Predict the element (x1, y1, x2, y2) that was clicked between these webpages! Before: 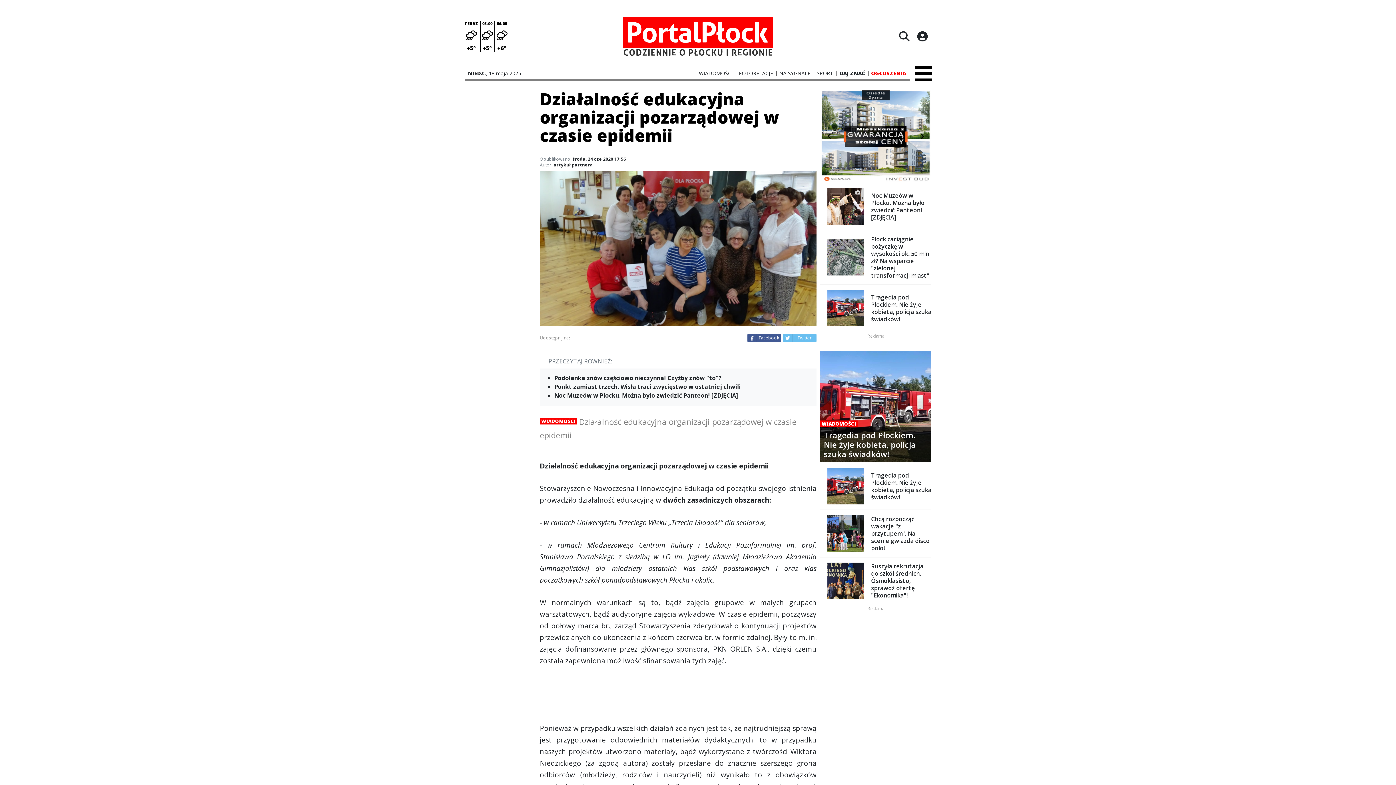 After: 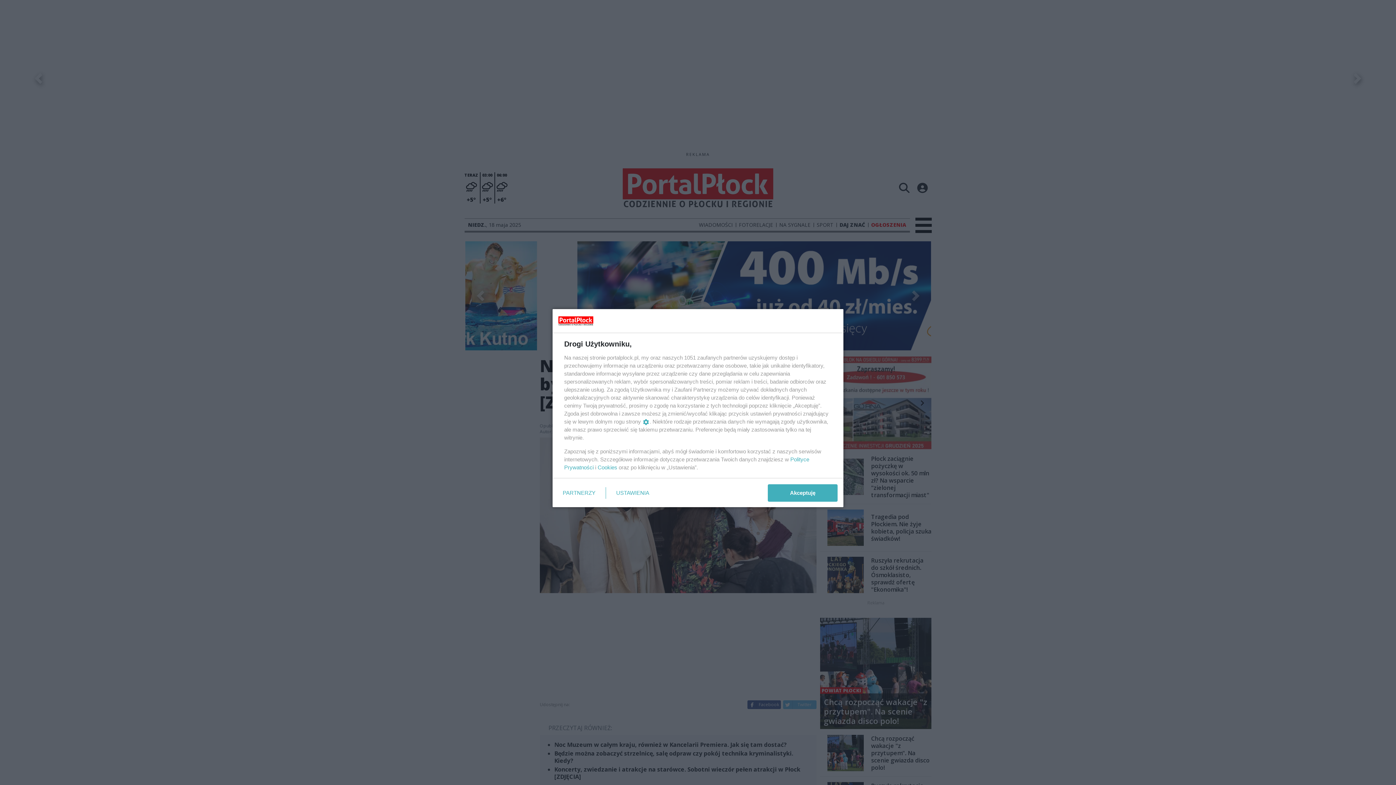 Action: label: Noc Muzeów w Płocku. Można było zwiedzić Panteon! [ZDJĘCIA] bbox: (820, 188, 931, 224)